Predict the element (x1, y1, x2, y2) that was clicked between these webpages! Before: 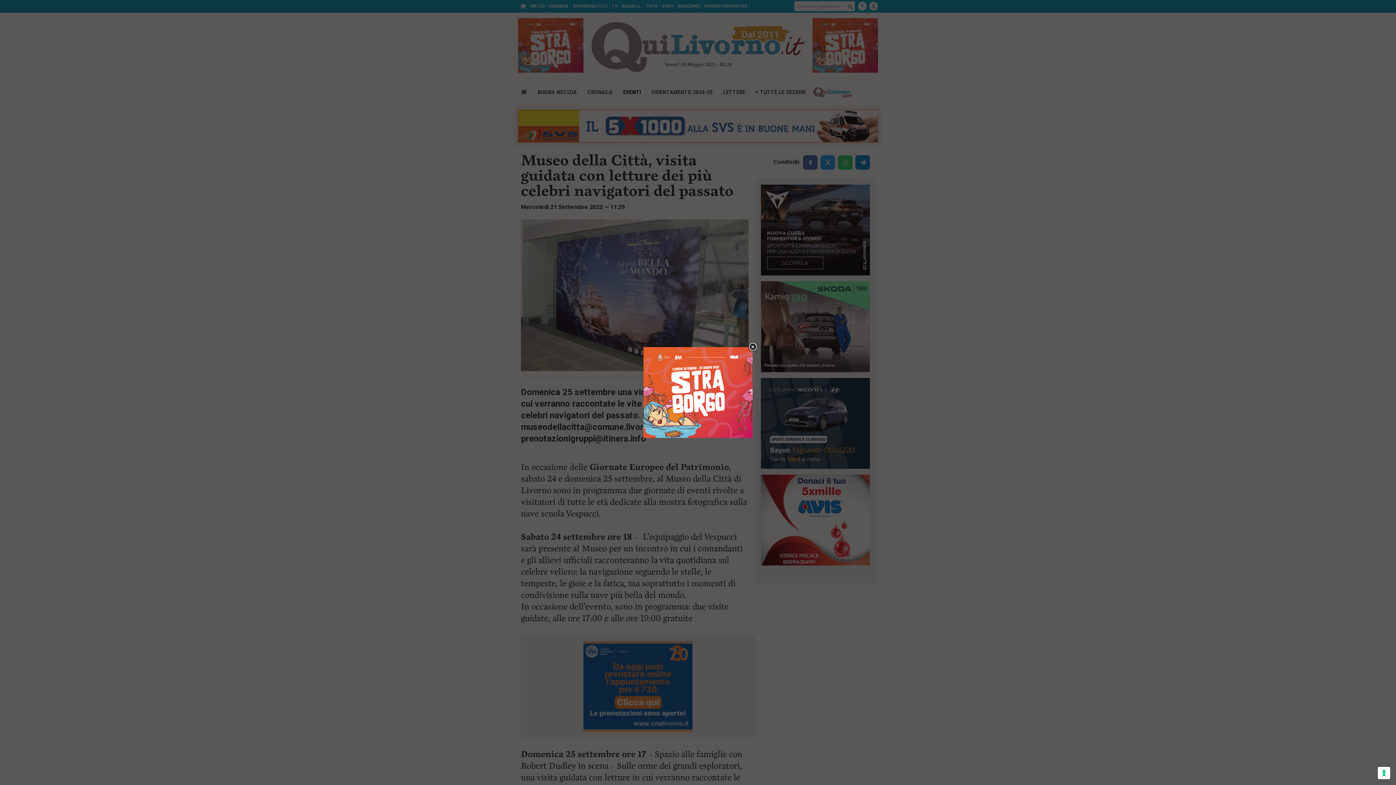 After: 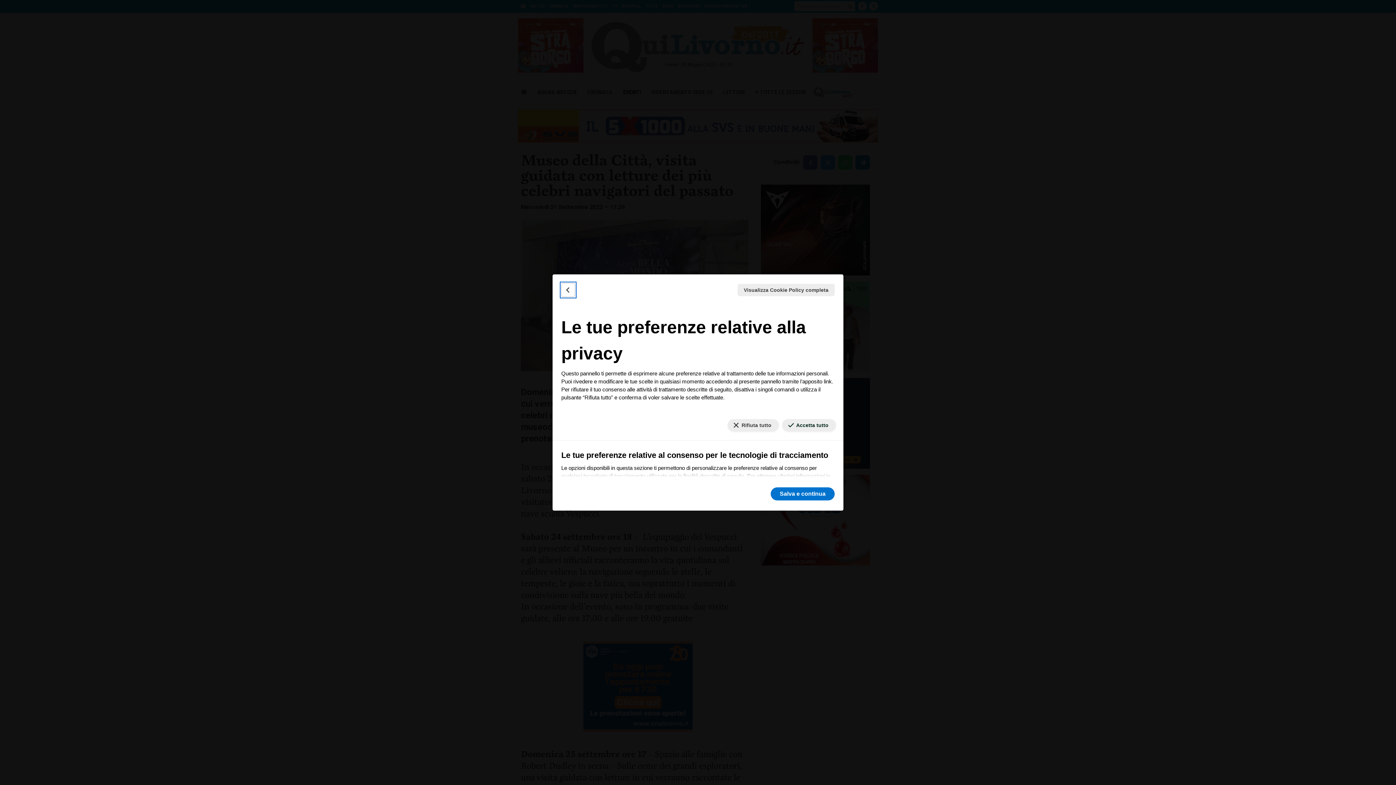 Action: label: Le tue preferenze relative al consenso per le tecnologie di tracciamento bbox: (1378, 767, 1390, 779)